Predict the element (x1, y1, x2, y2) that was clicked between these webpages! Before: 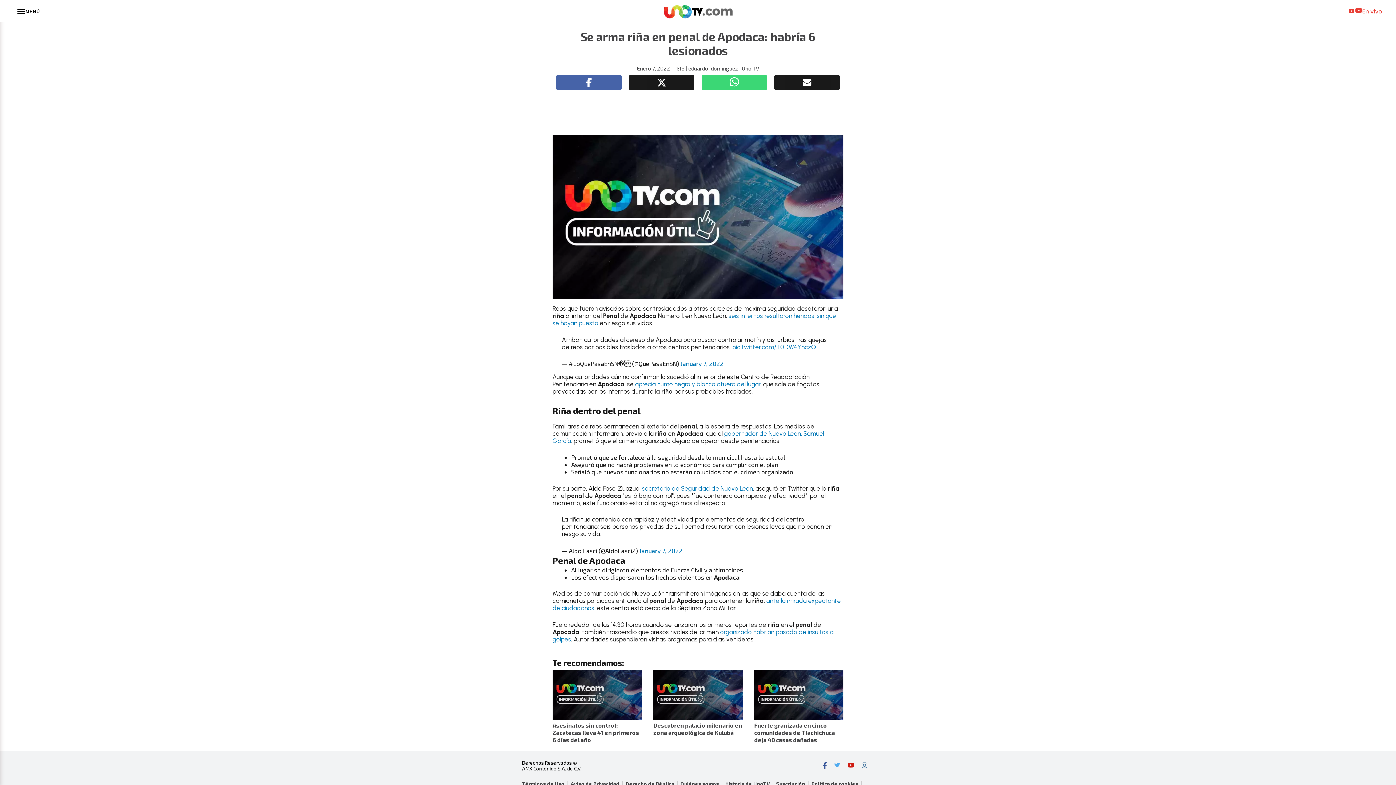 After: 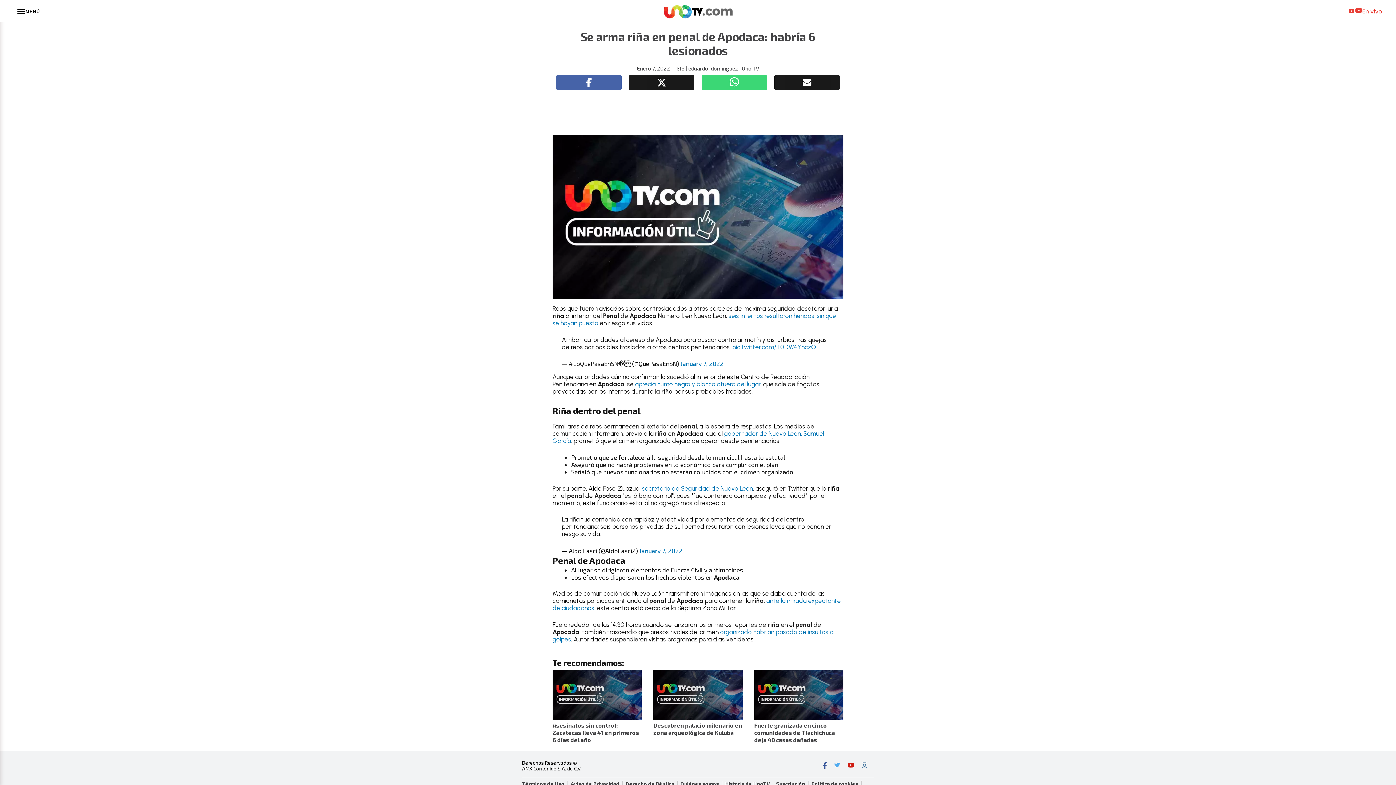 Action: bbox: (830, 758, 844, 773) label: Síguenos en Twitter